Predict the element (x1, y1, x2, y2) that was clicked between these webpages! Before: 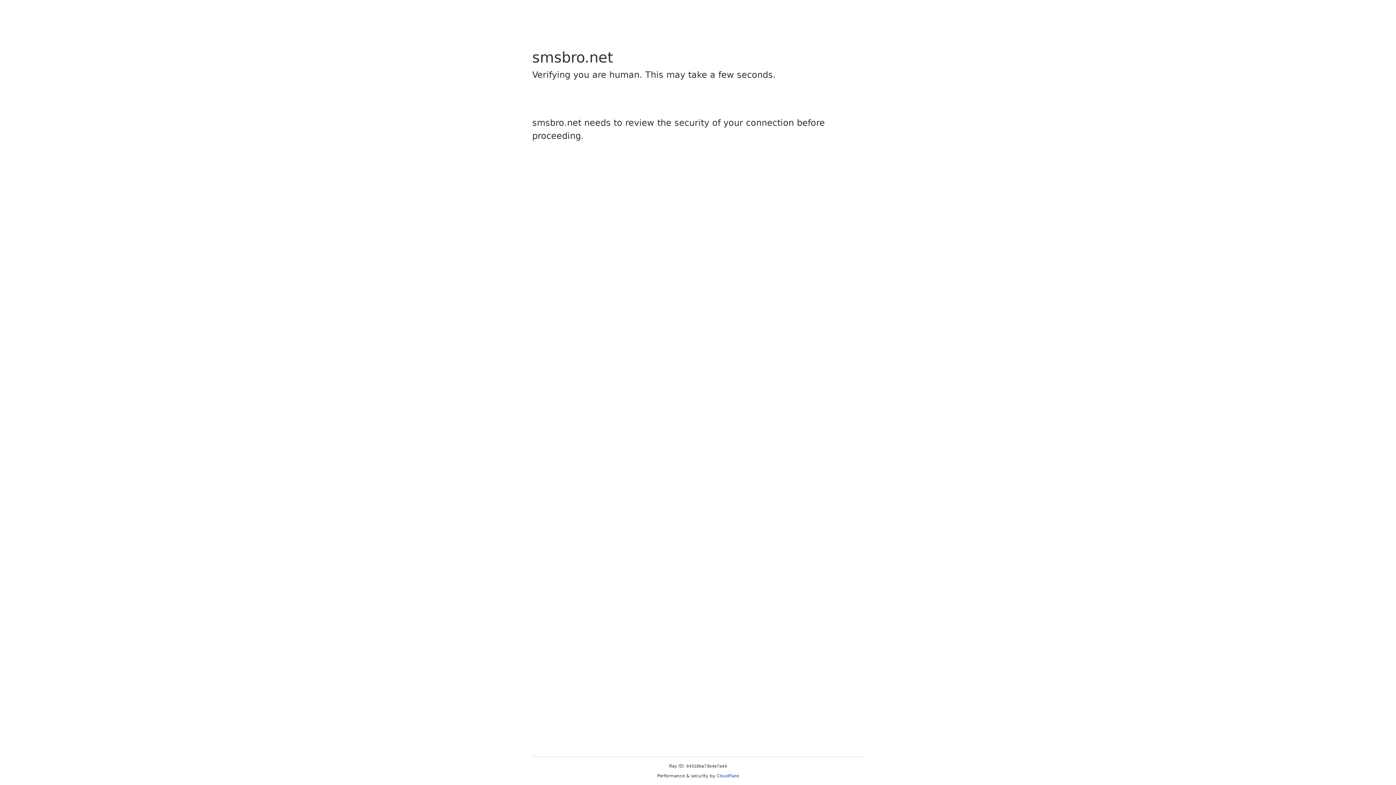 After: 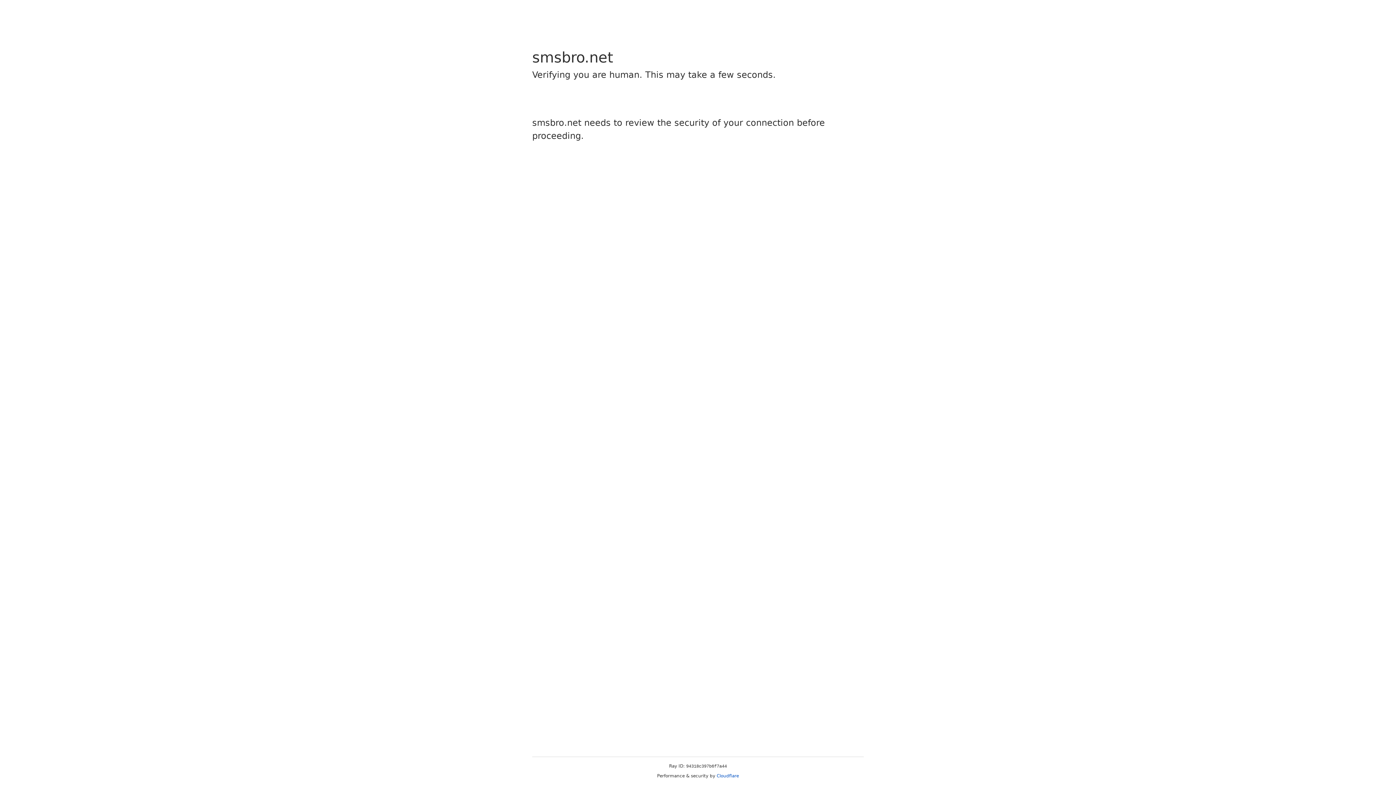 Action: bbox: (716, 773, 739, 778) label: Cloudflare